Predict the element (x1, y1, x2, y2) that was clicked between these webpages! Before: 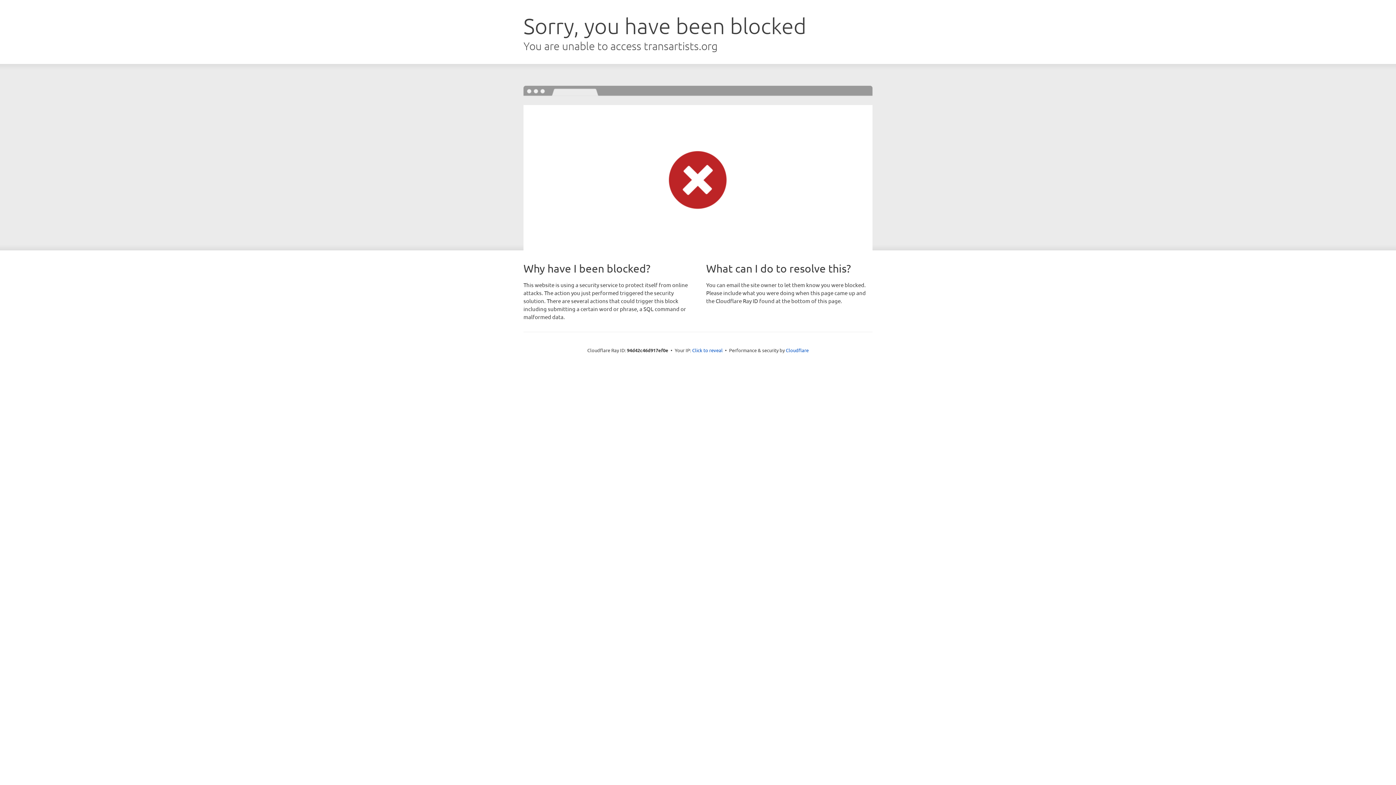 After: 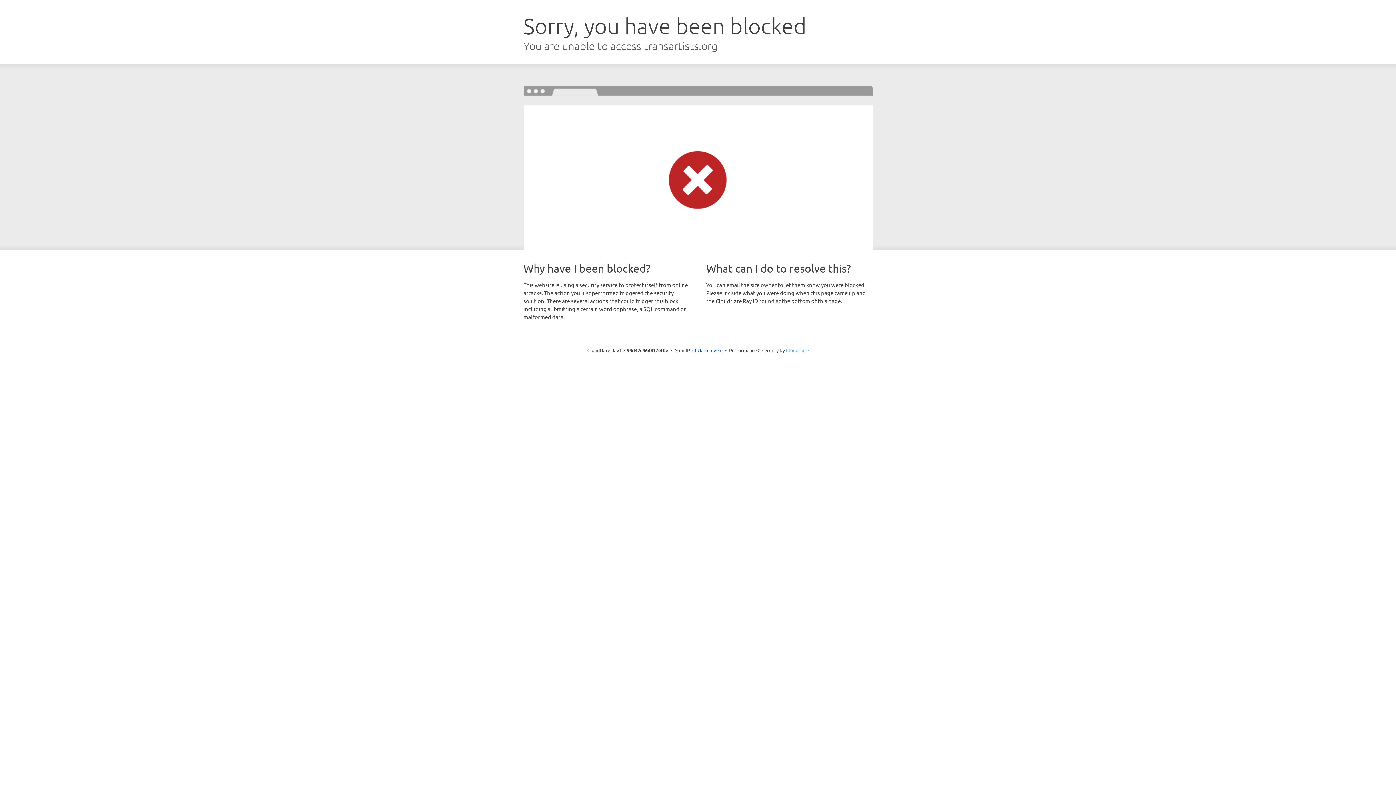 Action: label: Cloudflare bbox: (786, 347, 808, 353)